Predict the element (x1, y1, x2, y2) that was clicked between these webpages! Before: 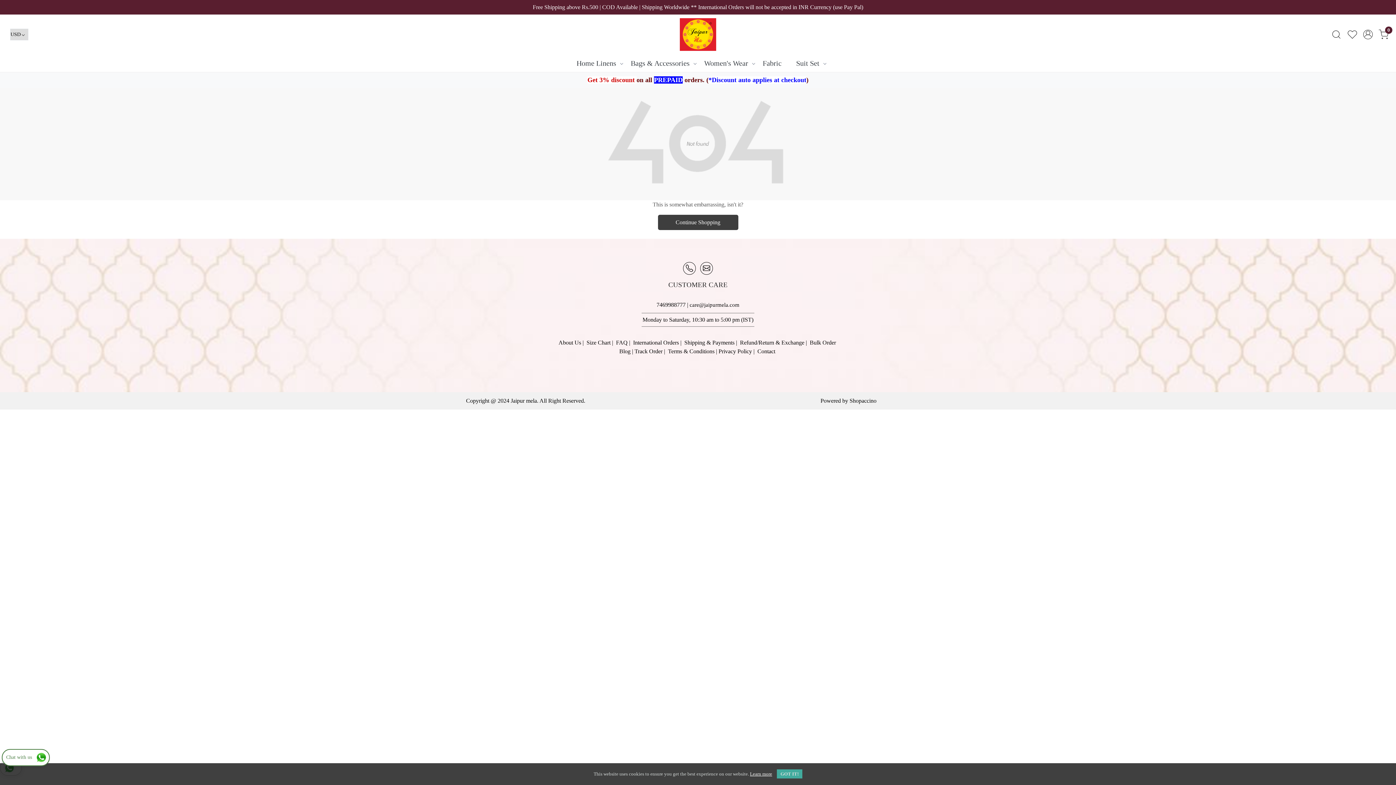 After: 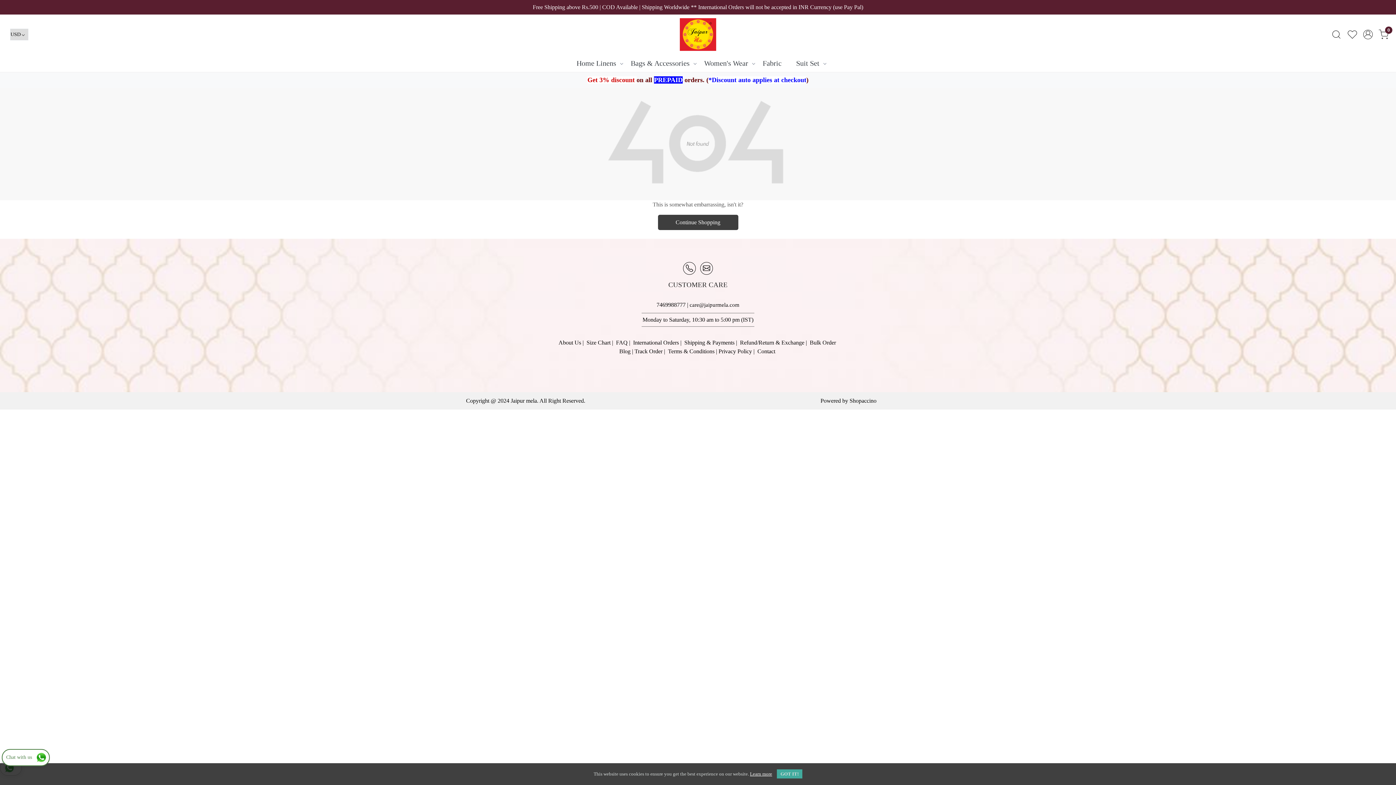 Action: bbox: (686, 266, 693, 272)